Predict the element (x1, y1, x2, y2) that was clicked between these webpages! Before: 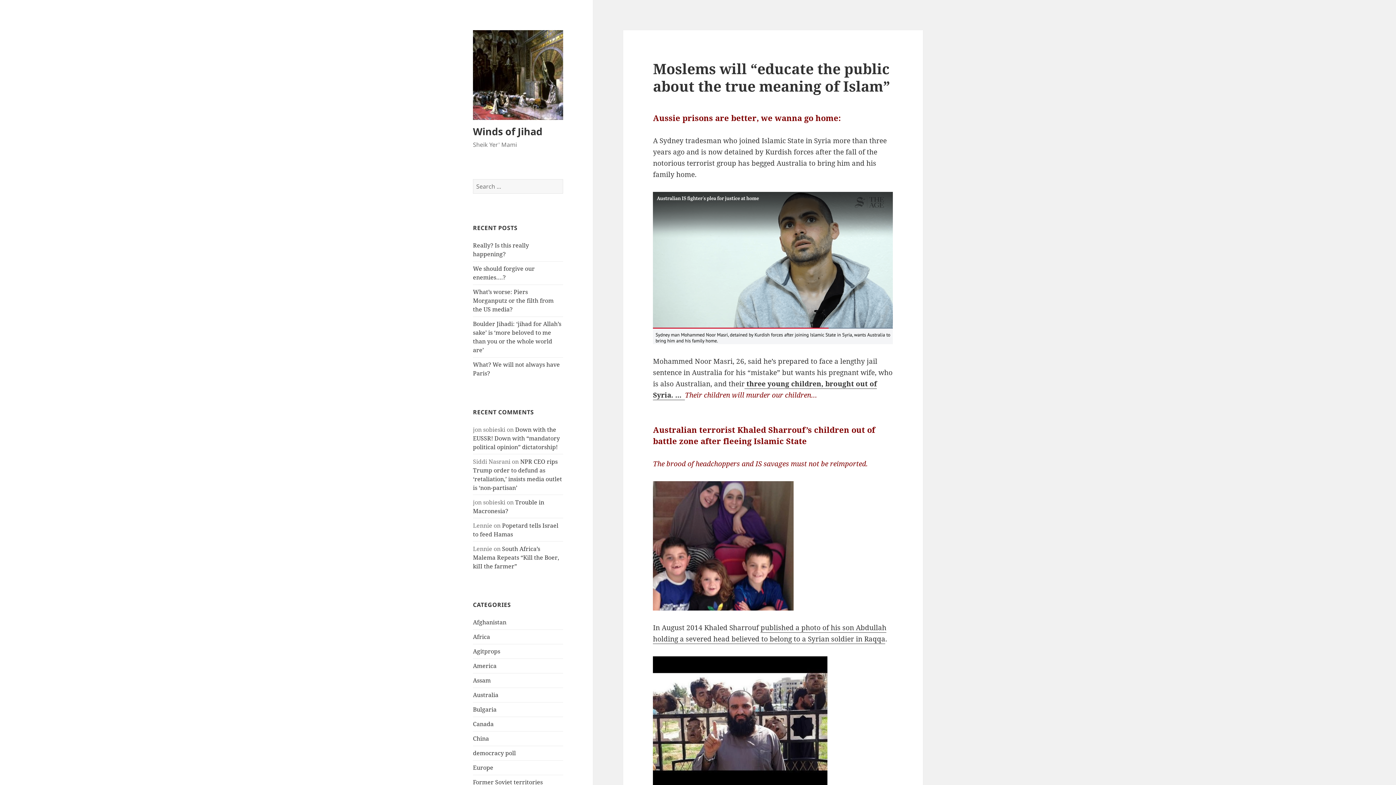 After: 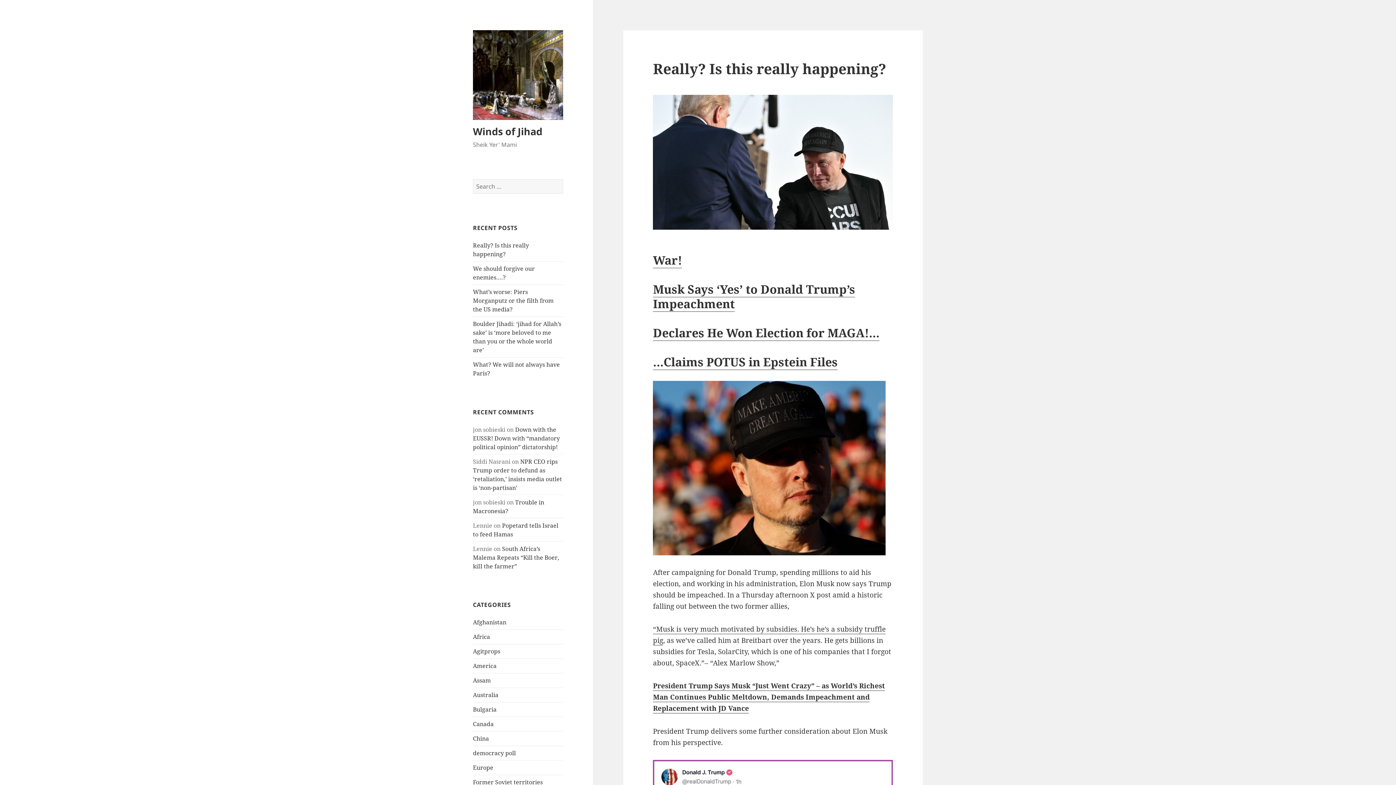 Action: bbox: (473, 69, 563, 79)